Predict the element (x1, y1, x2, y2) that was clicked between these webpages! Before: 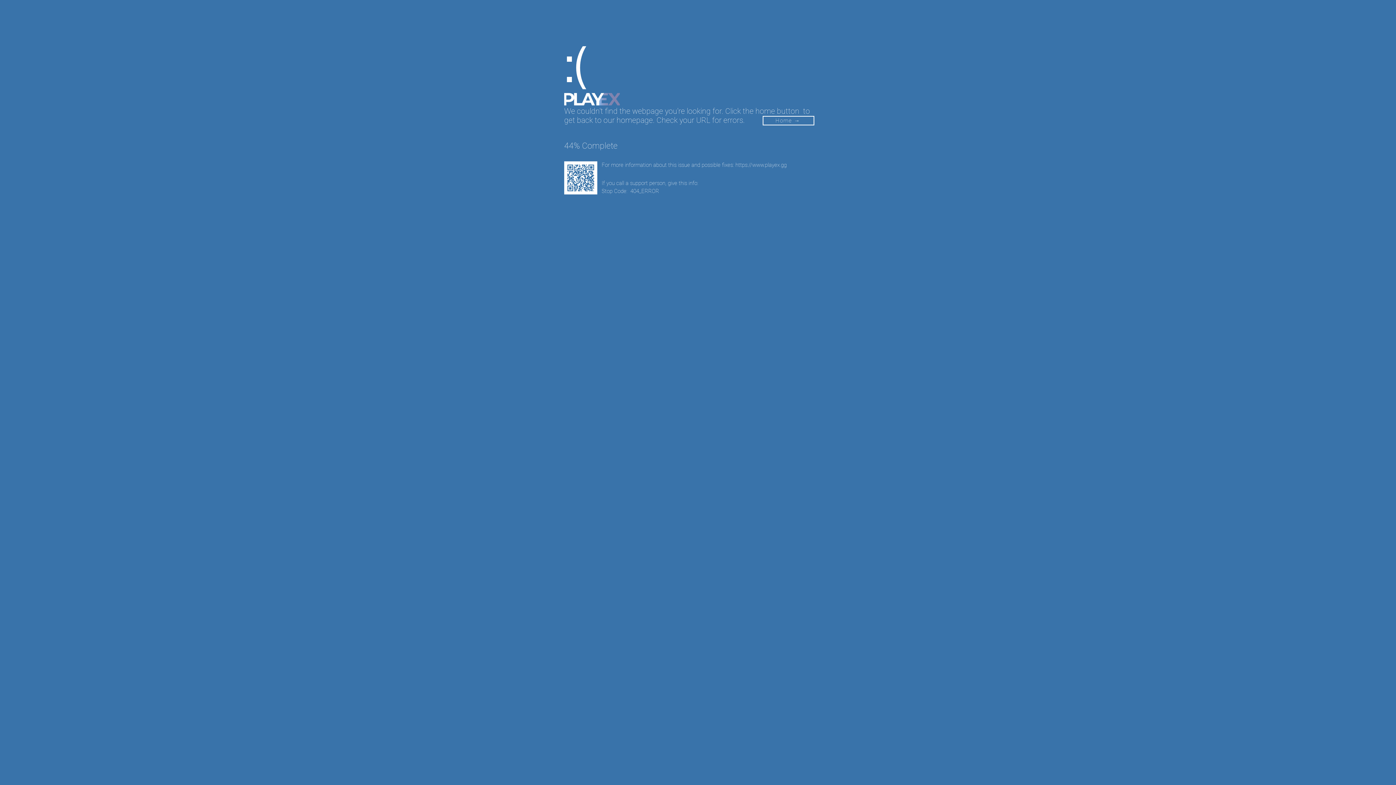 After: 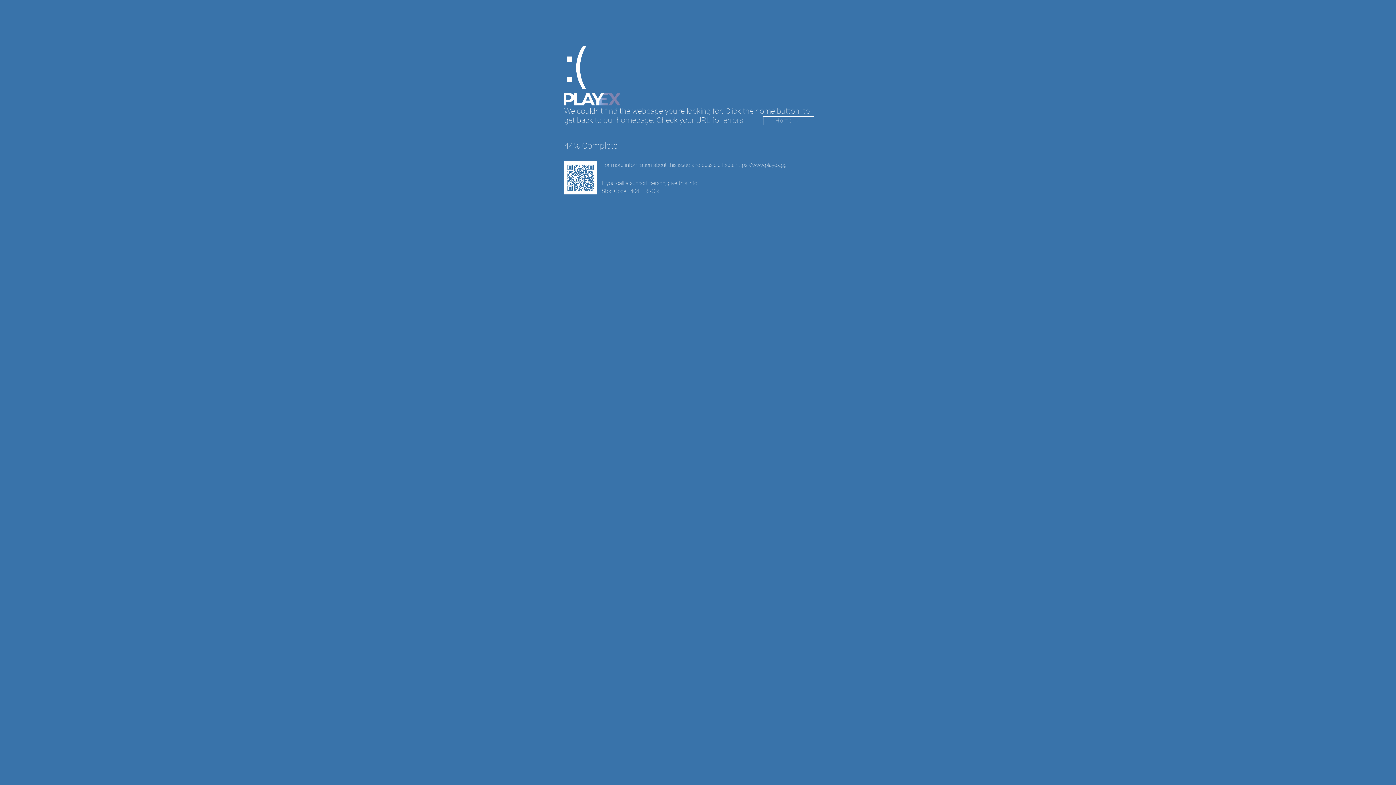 Action: bbox: (735, 161, 786, 168) label: https://www.playex.gg